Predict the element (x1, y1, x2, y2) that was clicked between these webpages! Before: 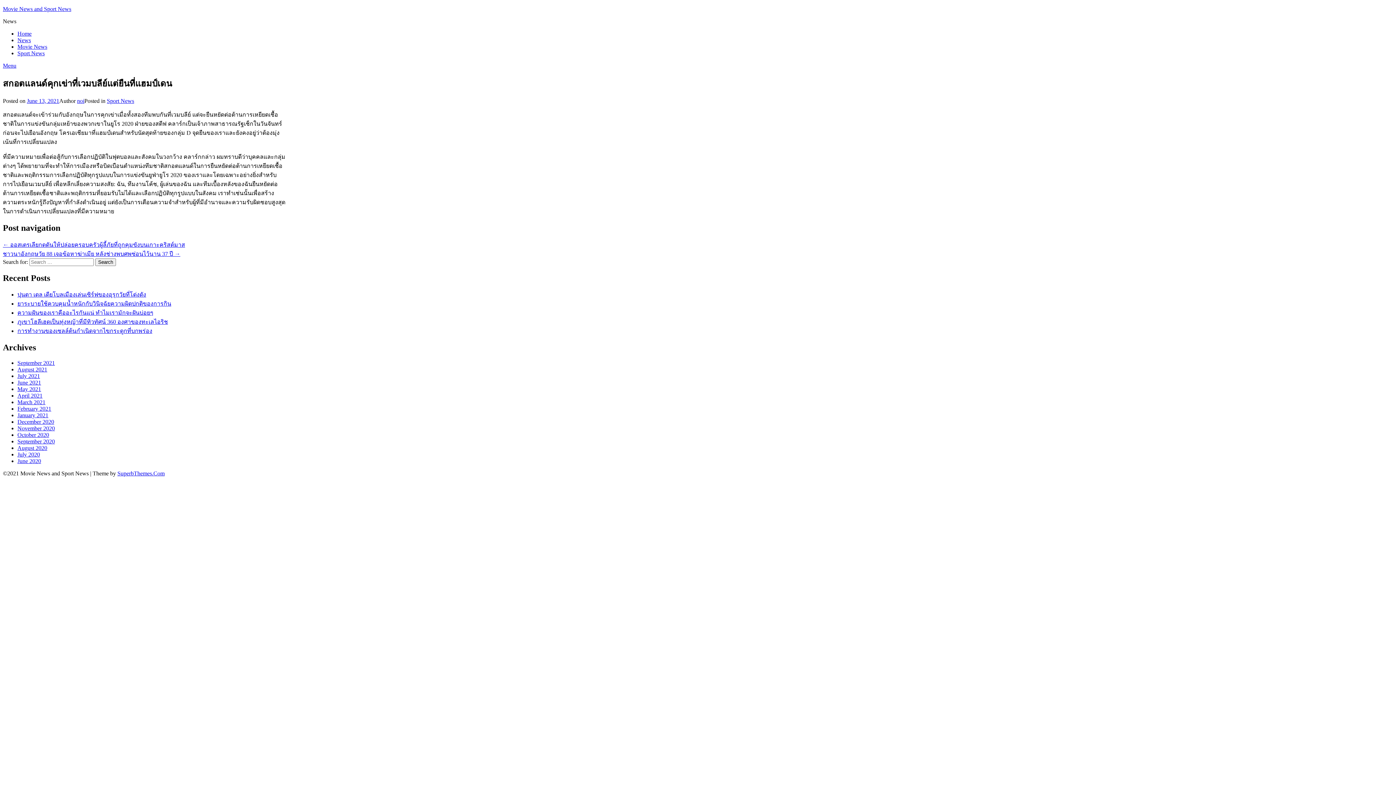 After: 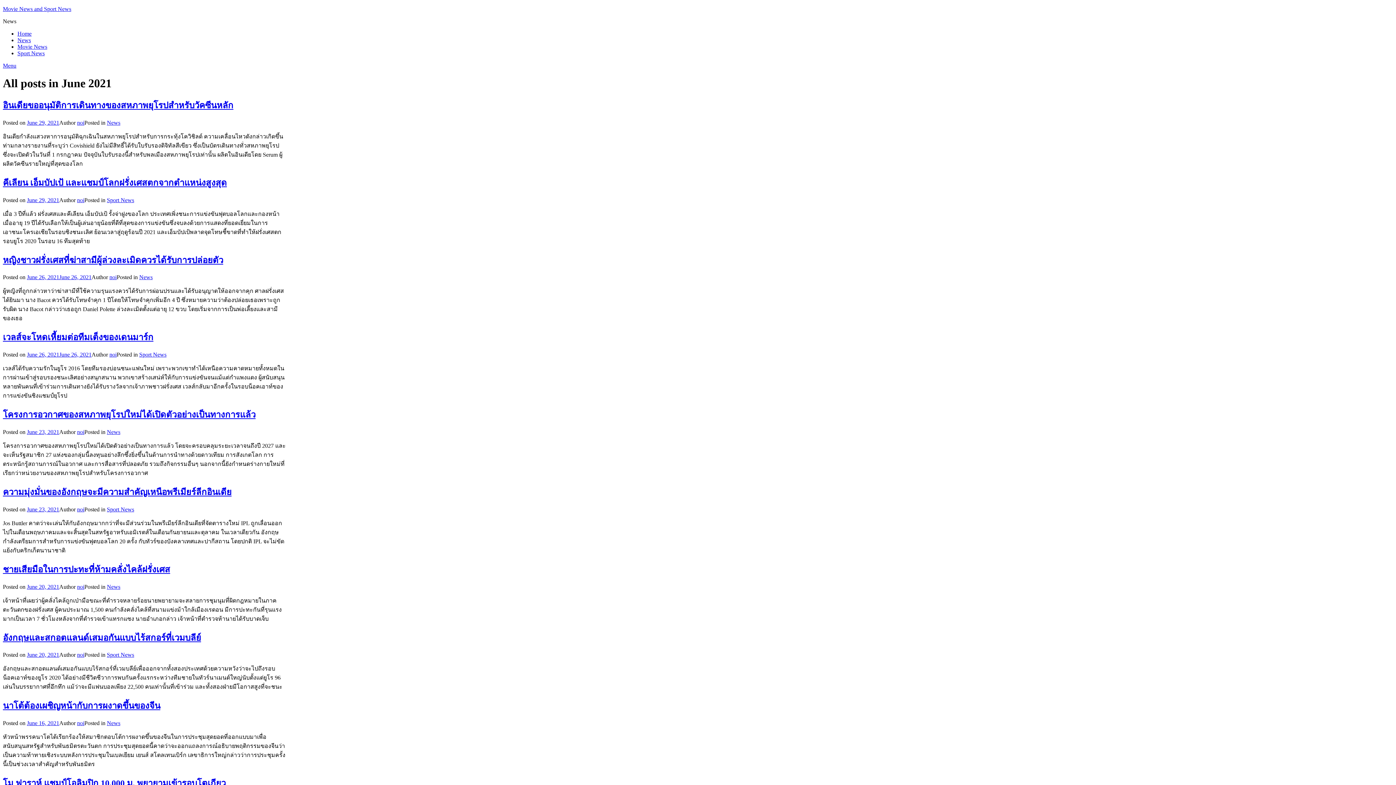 Action: bbox: (17, 379, 41, 385) label: June 2021